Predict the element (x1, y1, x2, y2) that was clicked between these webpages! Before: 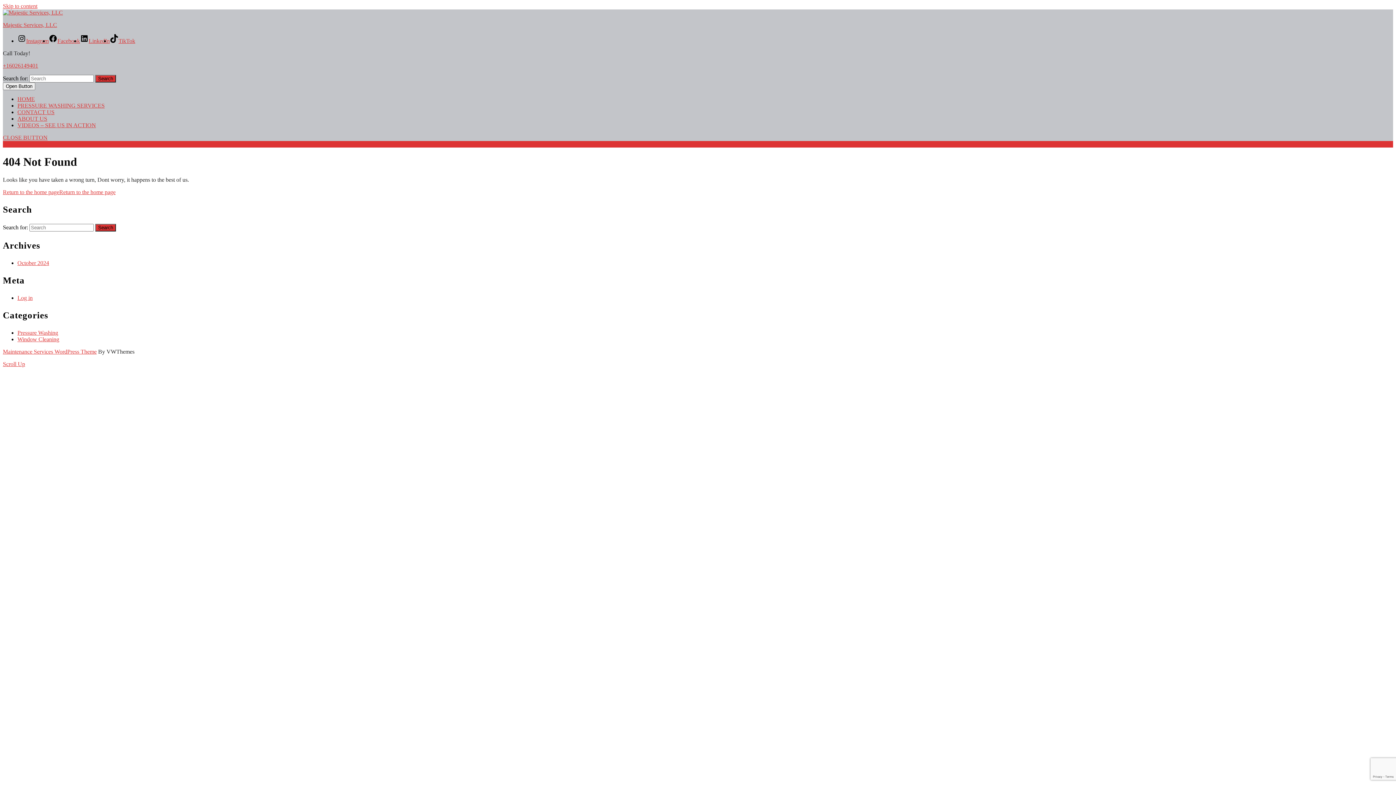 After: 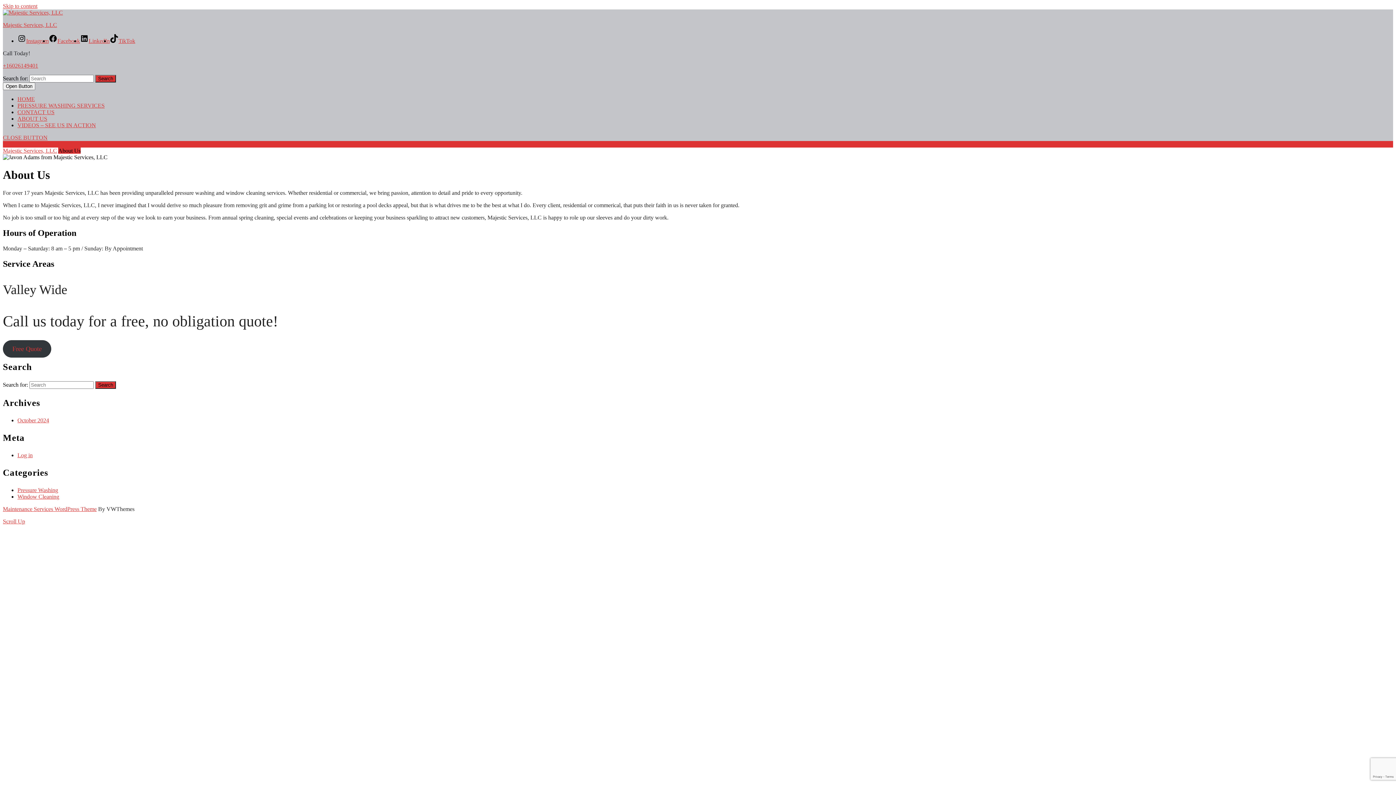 Action: label: ABOUT US bbox: (17, 115, 47, 121)